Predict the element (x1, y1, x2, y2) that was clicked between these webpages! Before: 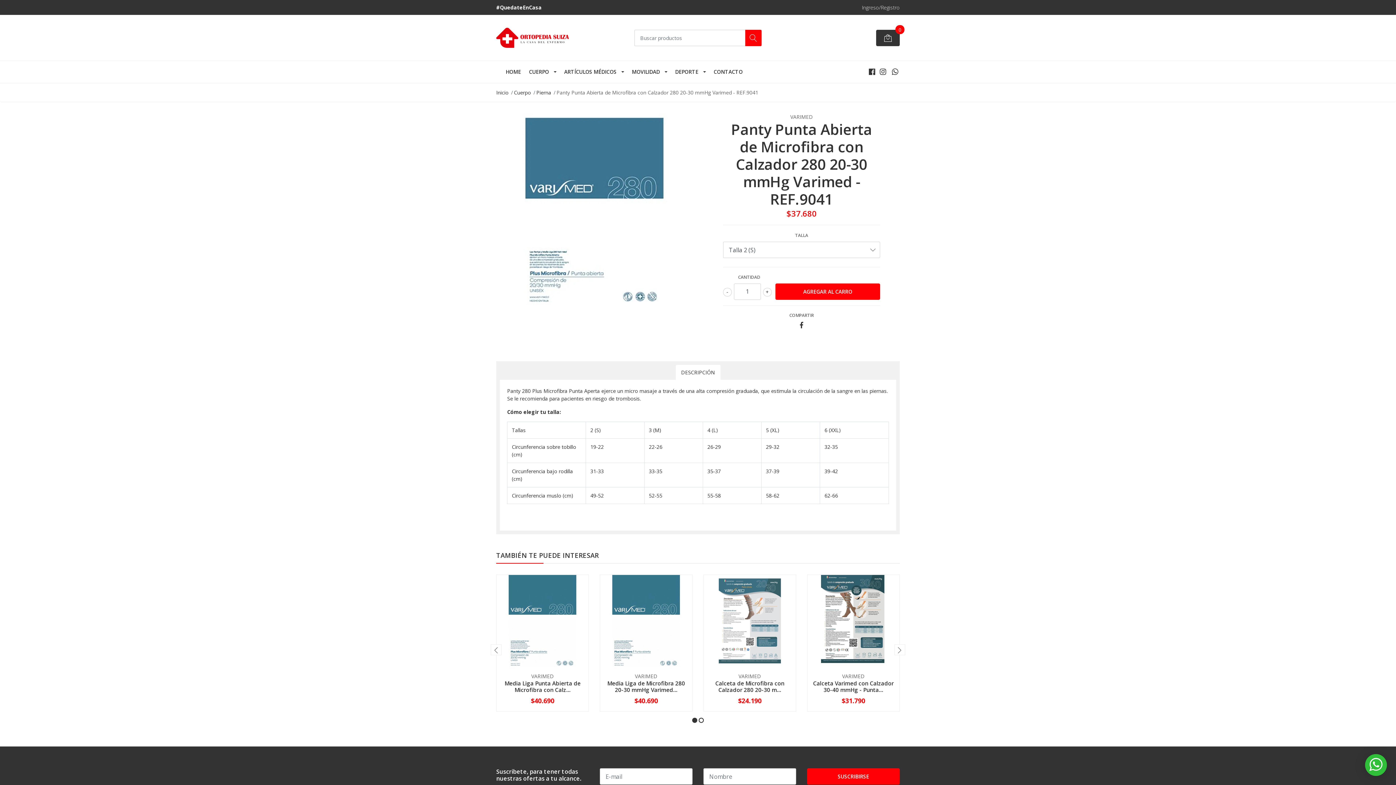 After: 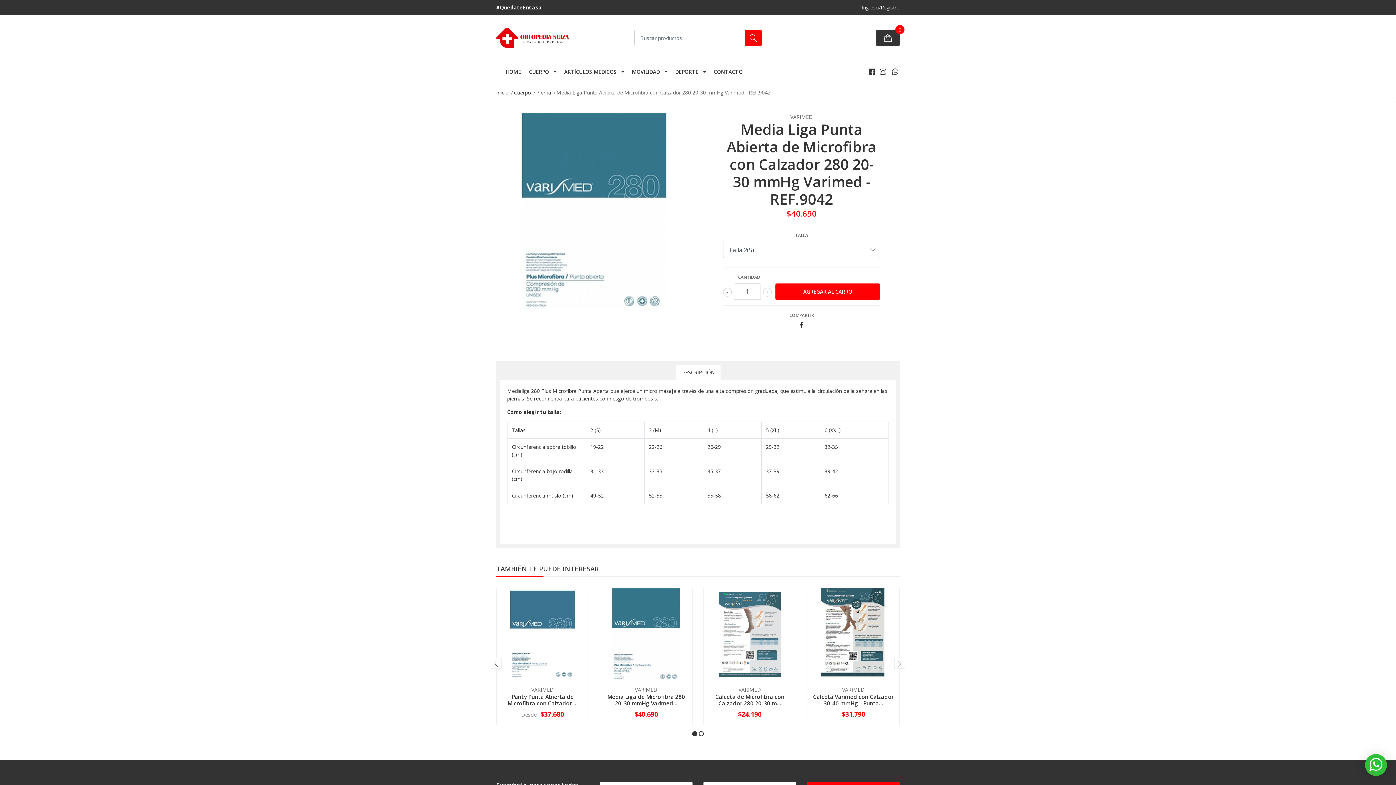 Action: bbox: (504, 680, 580, 693) label: Media Liga Punta Abierta de Microfibra con Calz...